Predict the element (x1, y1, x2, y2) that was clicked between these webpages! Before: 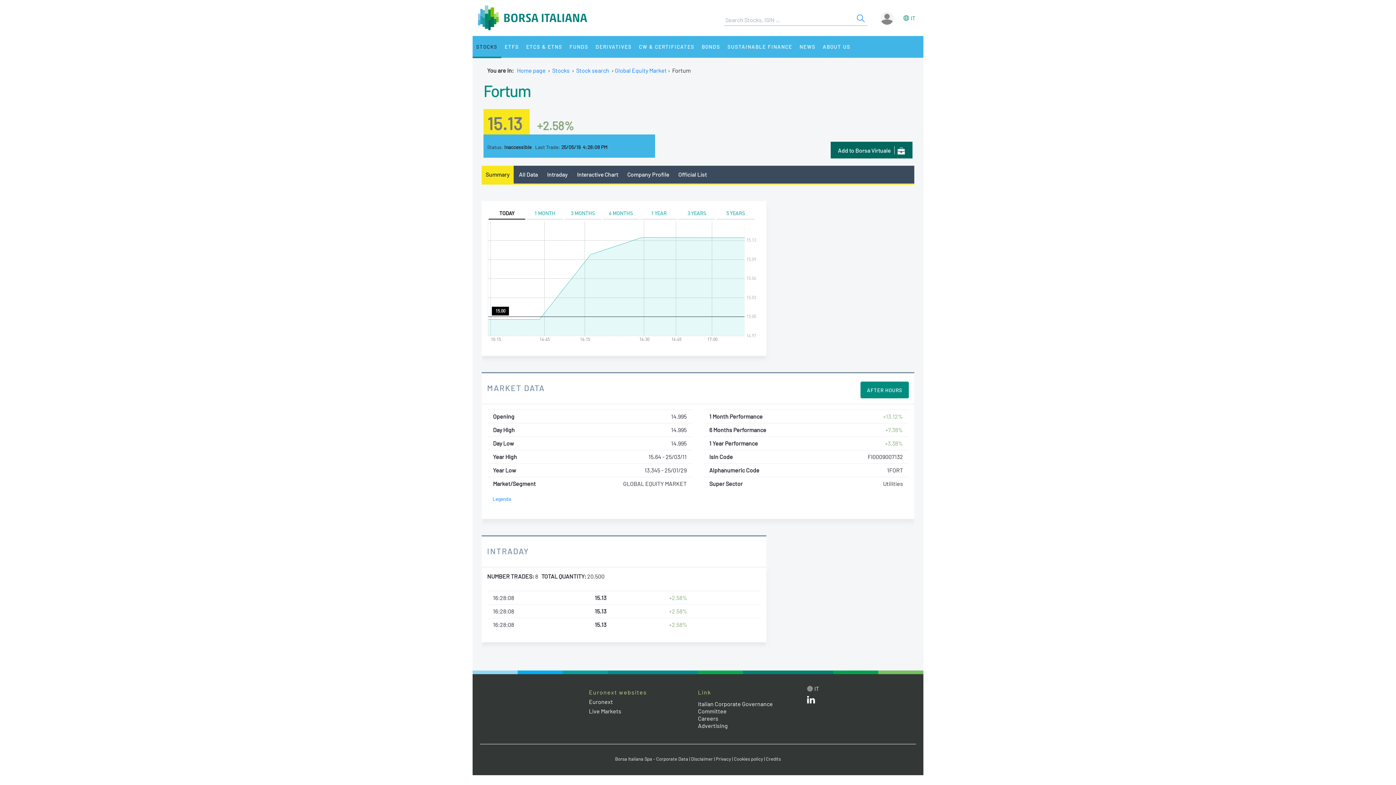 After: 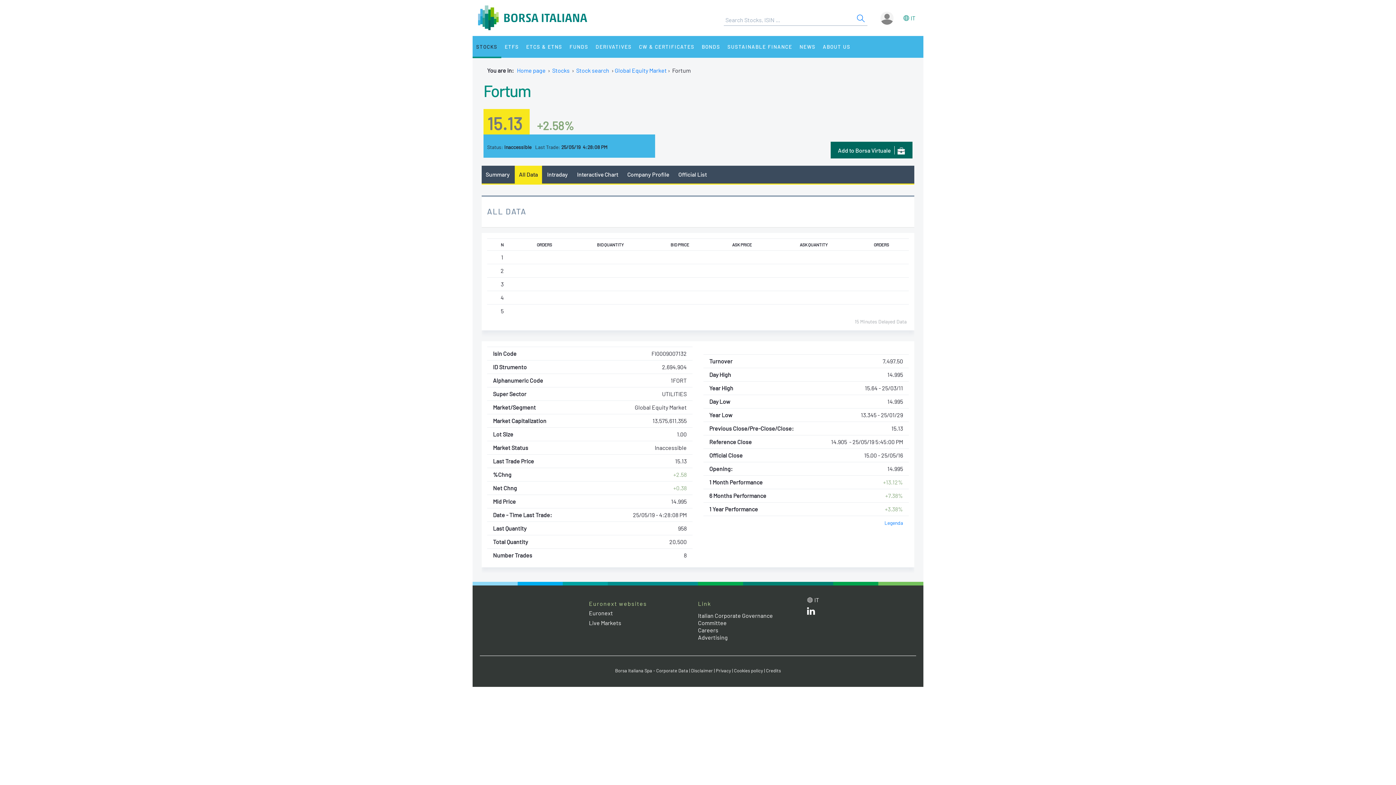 Action: bbox: (487, 383, 545, 392) label: MARKET DATA